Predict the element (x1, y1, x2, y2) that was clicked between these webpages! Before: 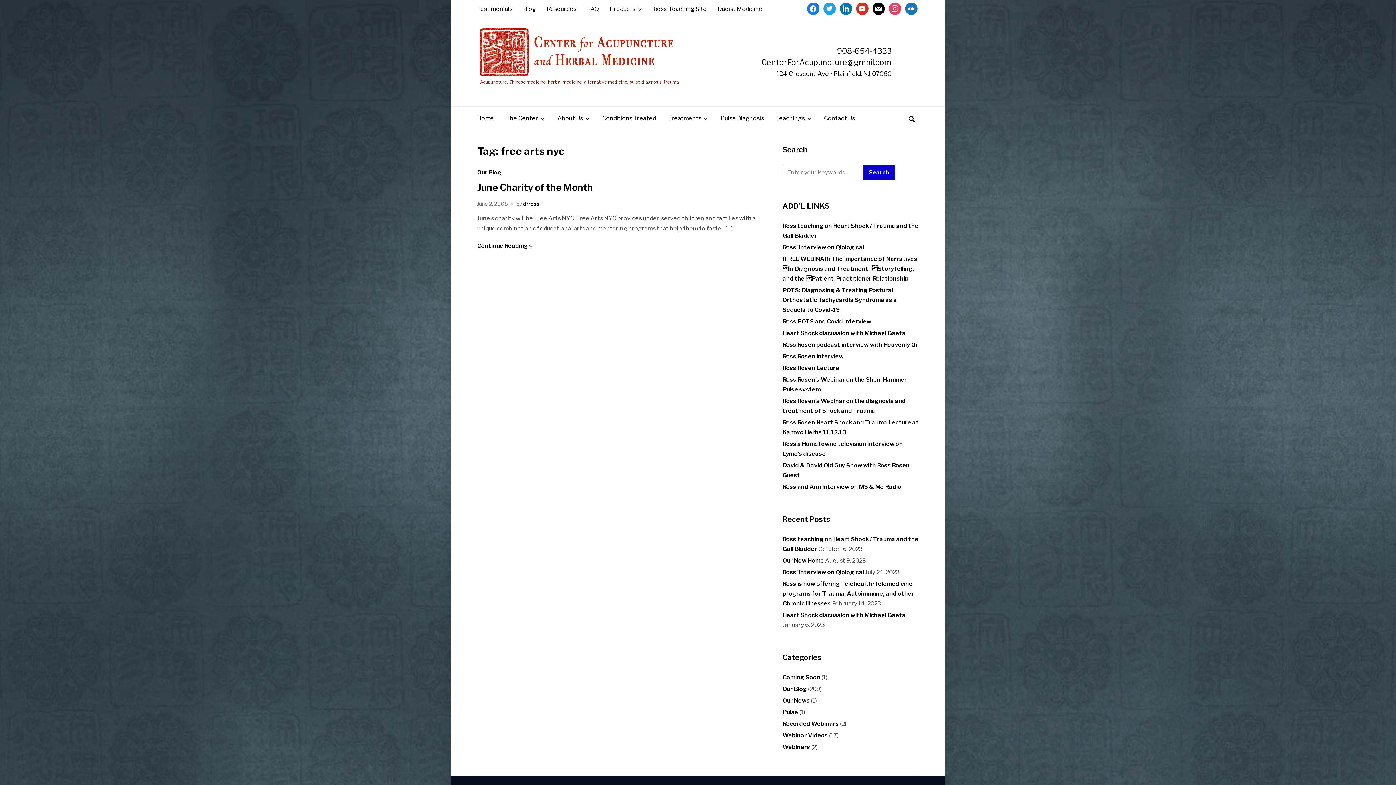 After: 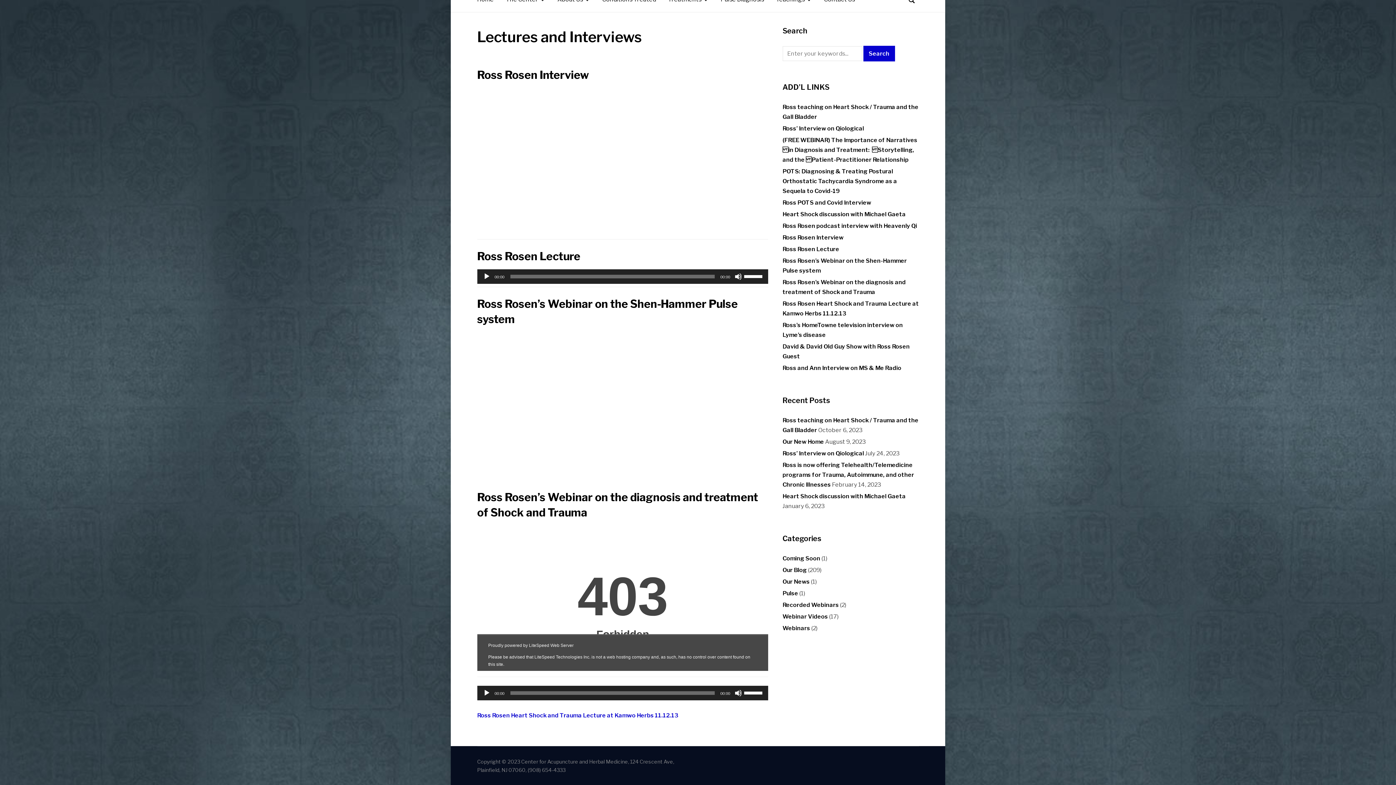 Action: label: Ross Rosen Lecture bbox: (782, 364, 839, 371)